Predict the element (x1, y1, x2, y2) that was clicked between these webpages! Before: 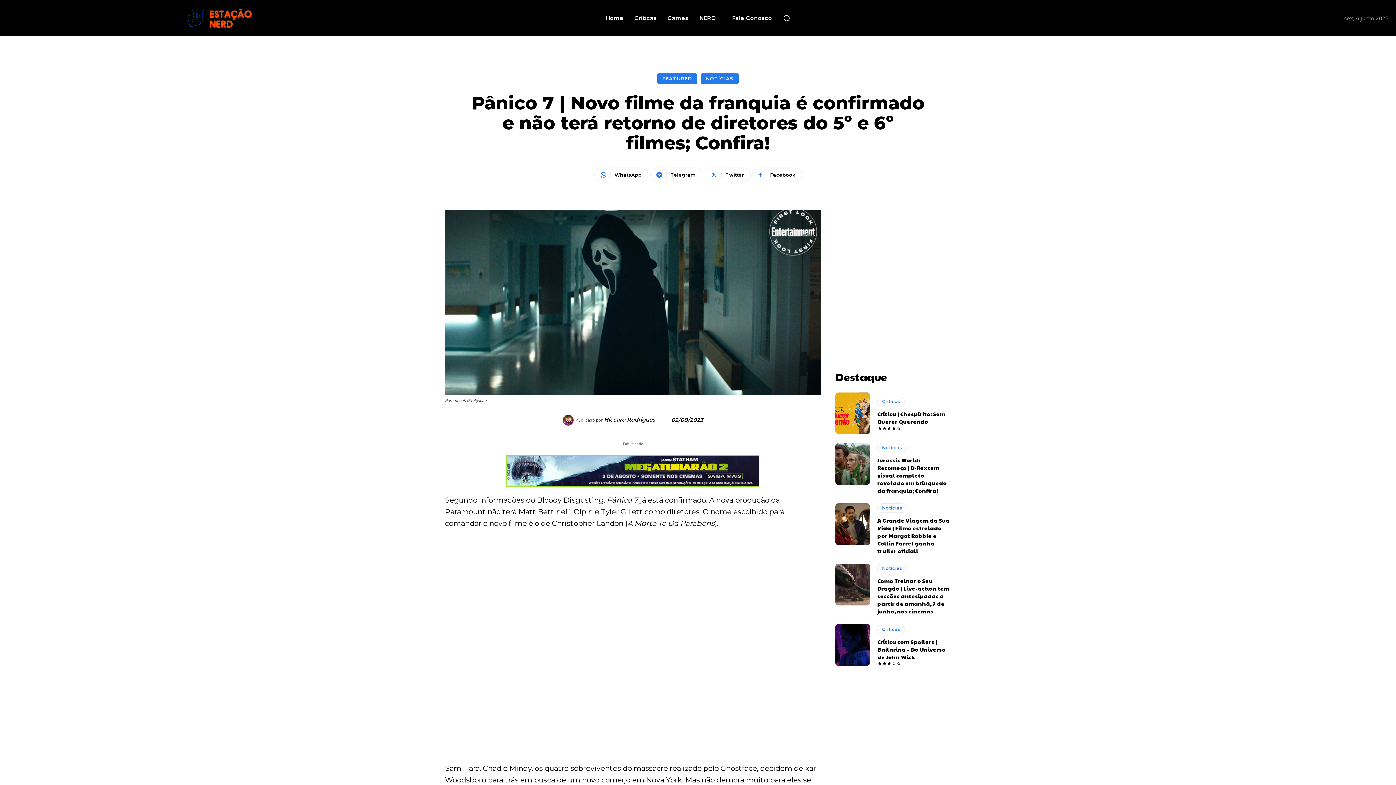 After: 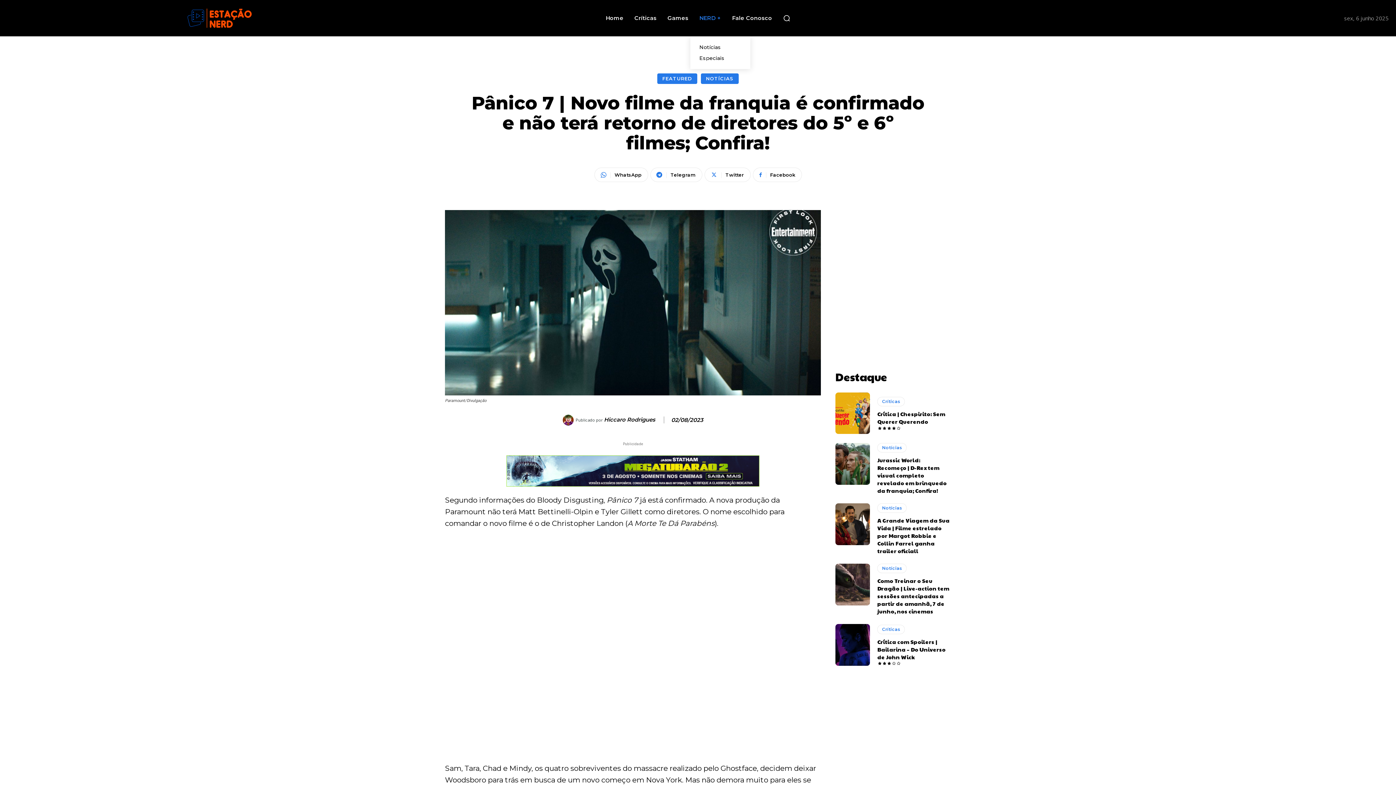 Action: bbox: (695, 0, 725, 36) label: NERD +